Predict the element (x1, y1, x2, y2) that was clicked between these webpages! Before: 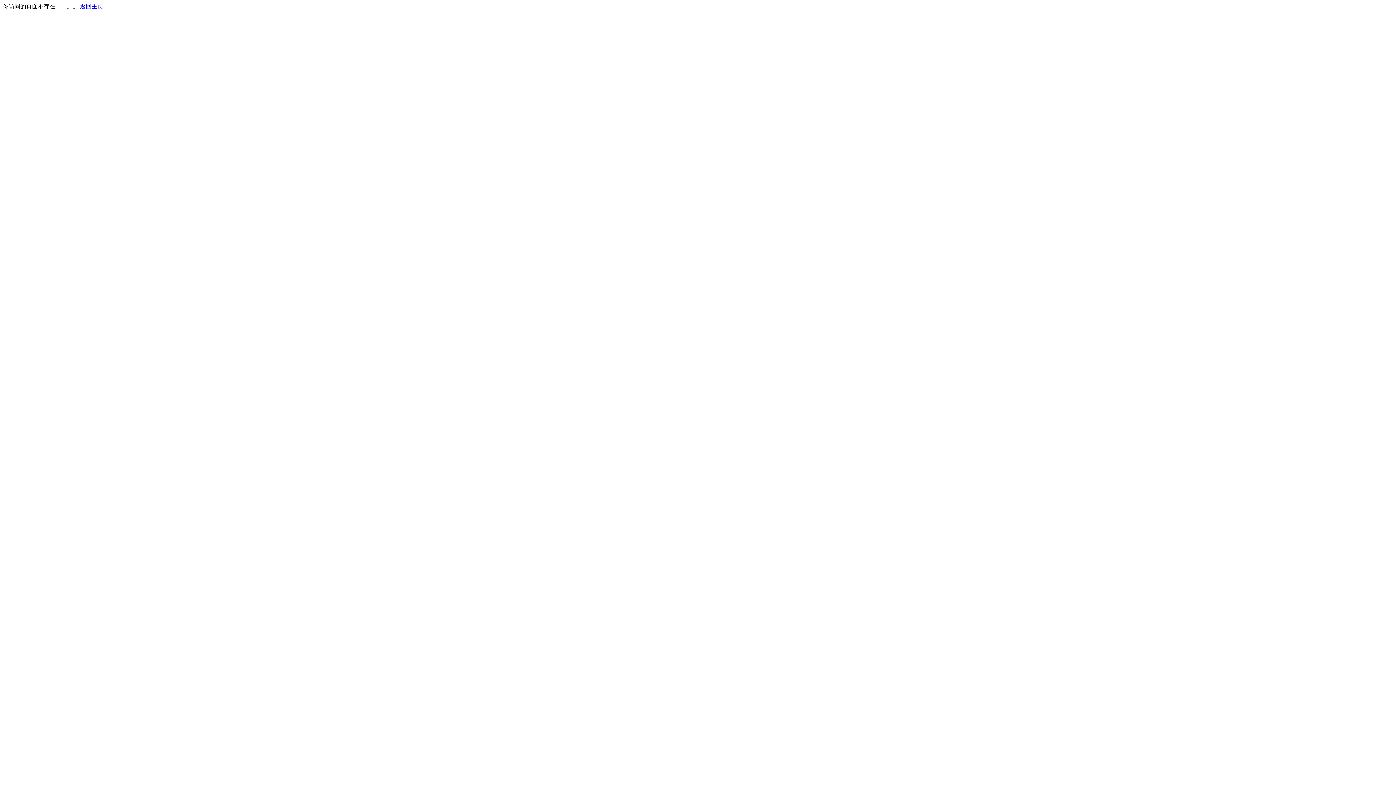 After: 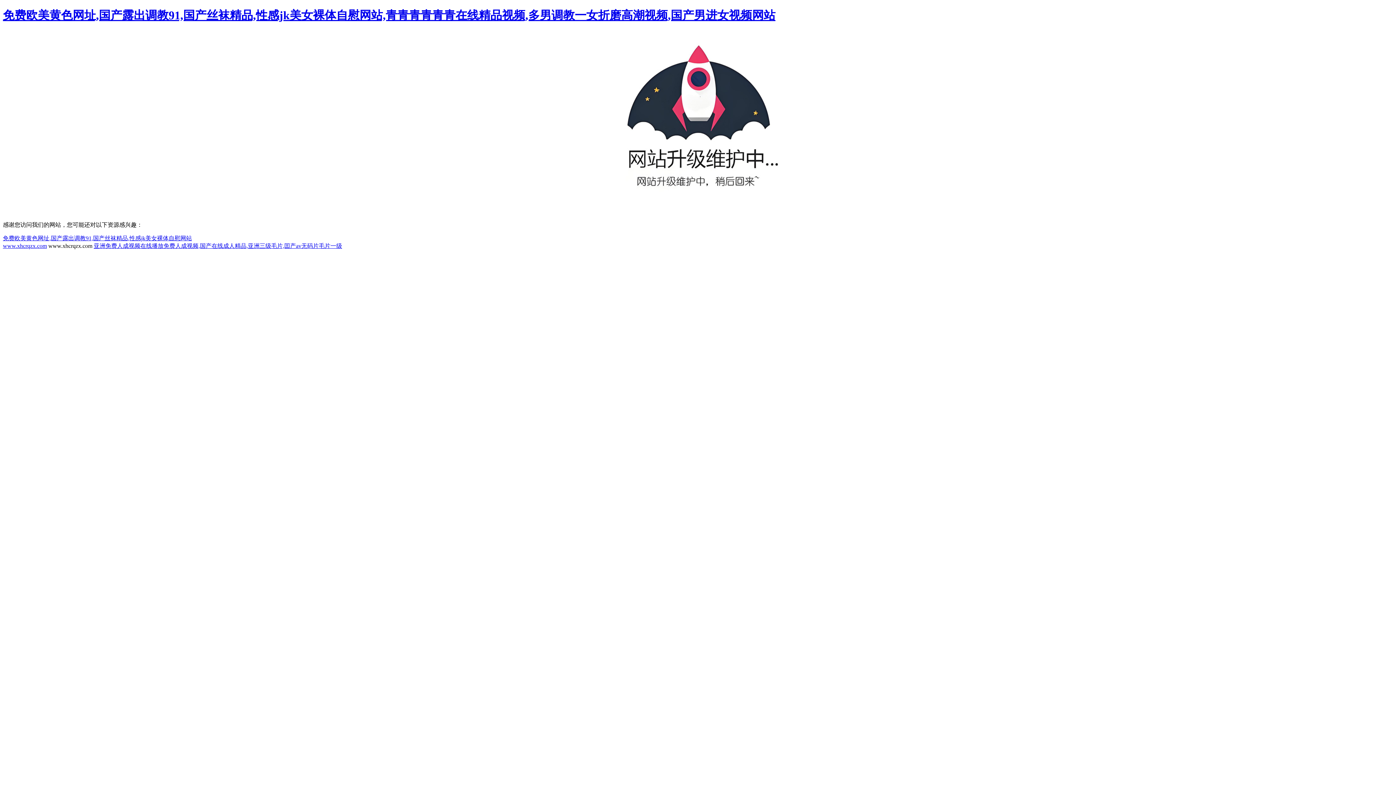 Action: label: 返回主页 bbox: (80, 3, 103, 9)